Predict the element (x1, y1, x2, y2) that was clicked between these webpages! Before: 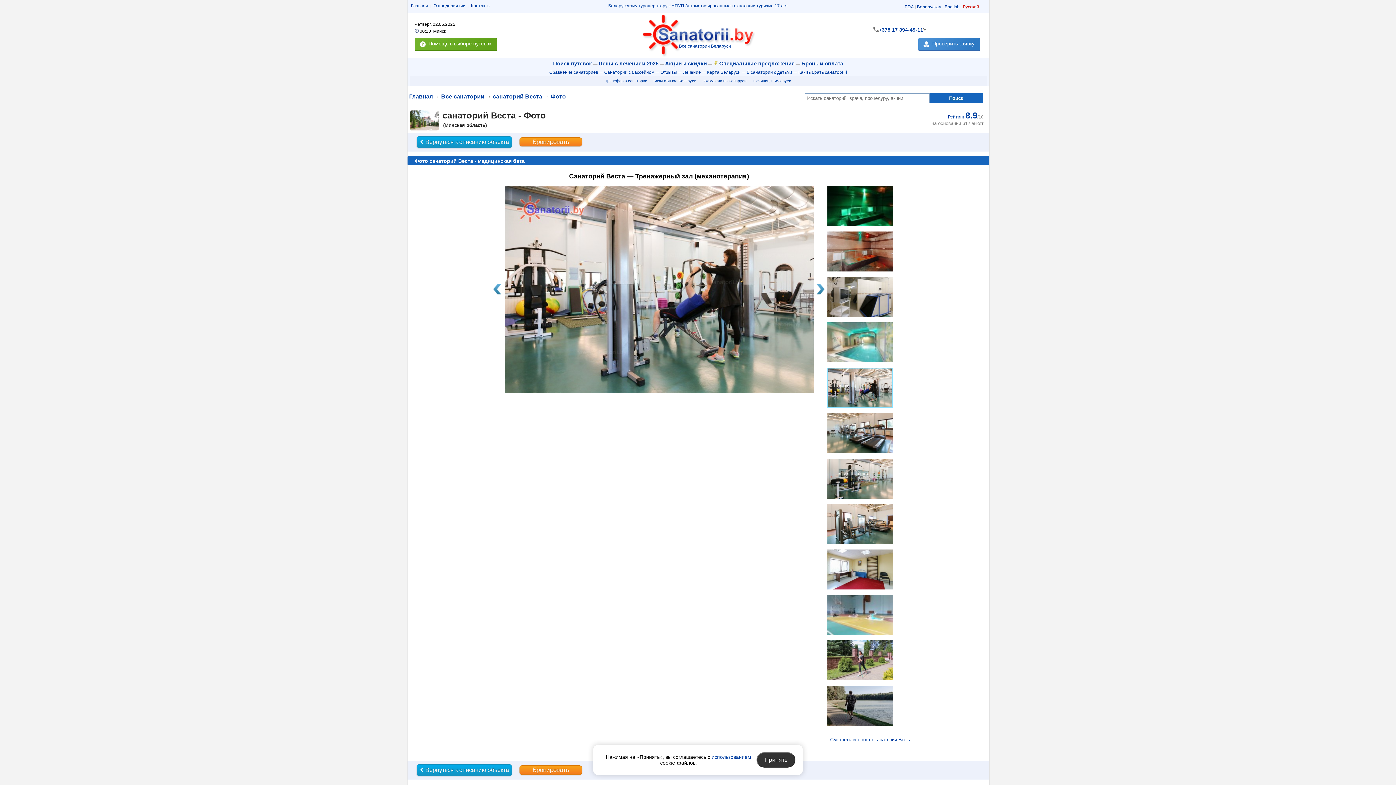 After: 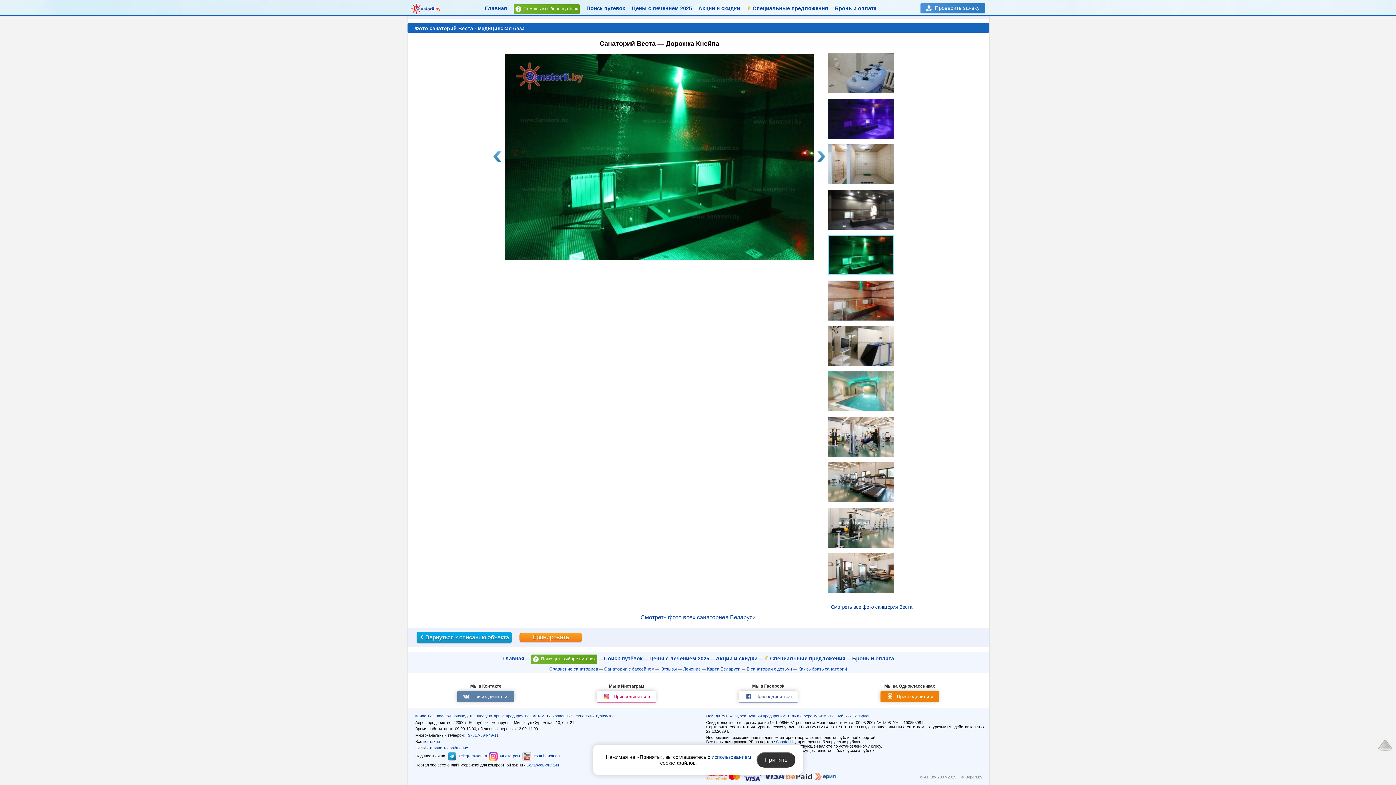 Action: bbox: (827, 227, 892, 232)